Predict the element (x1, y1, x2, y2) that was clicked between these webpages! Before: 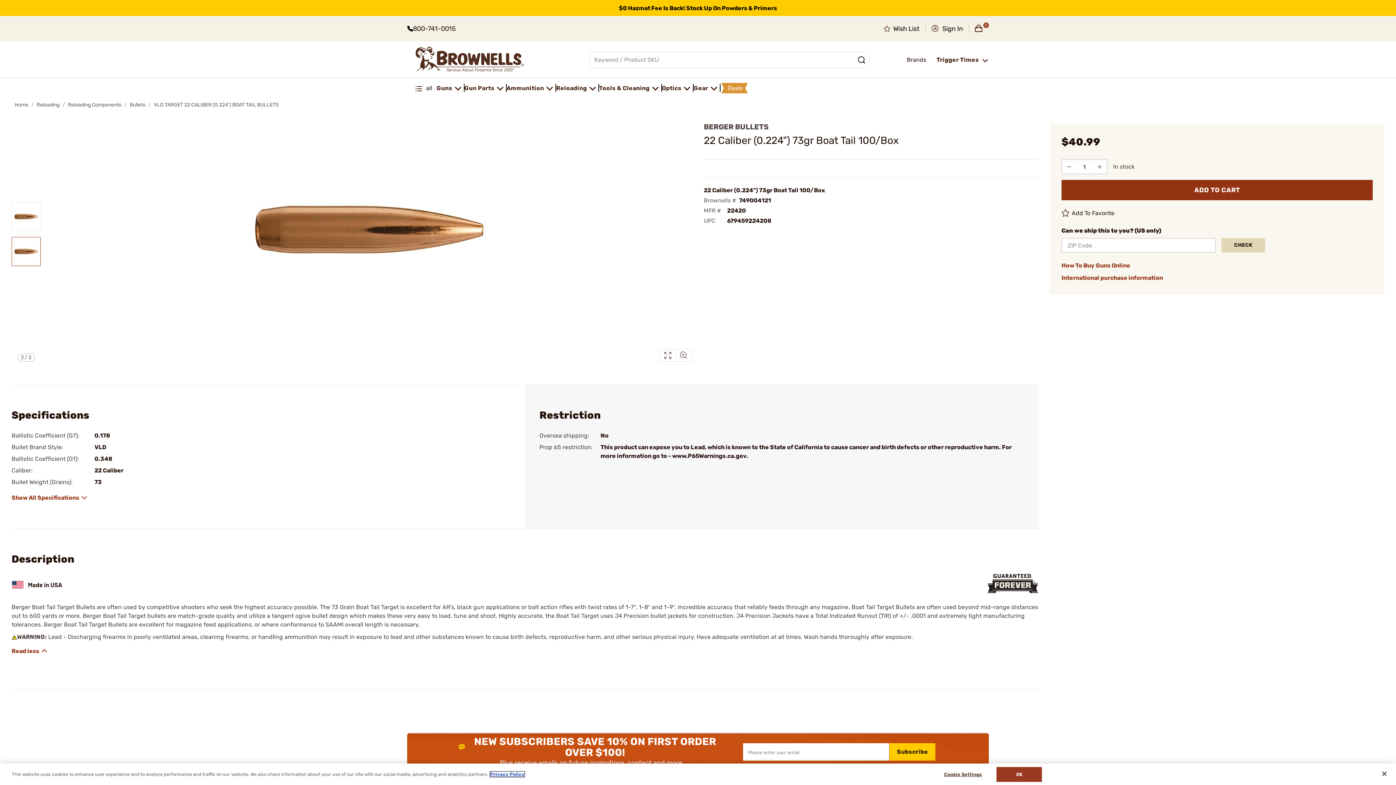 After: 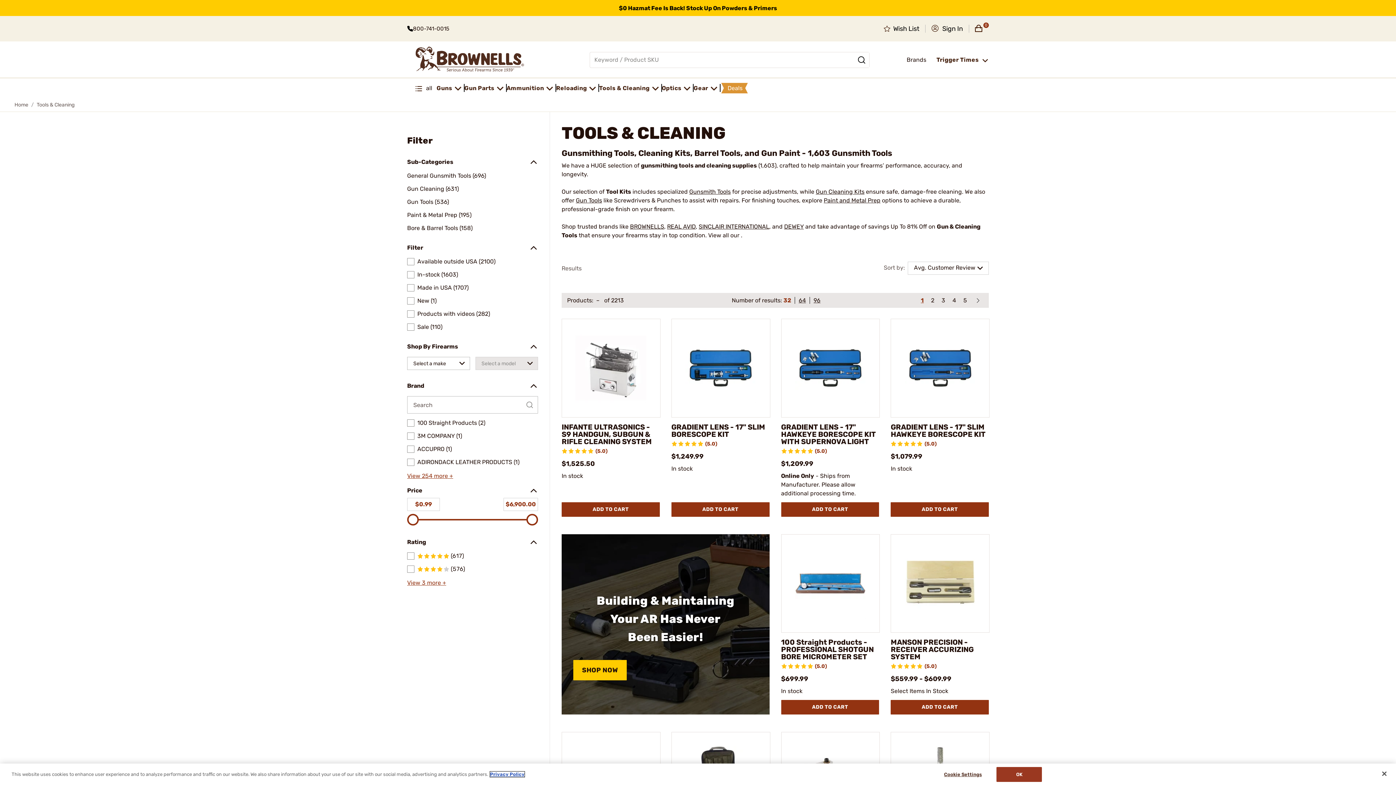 Action: label: Tools & Cleaning  bbox: (599, 84, 661, 91)